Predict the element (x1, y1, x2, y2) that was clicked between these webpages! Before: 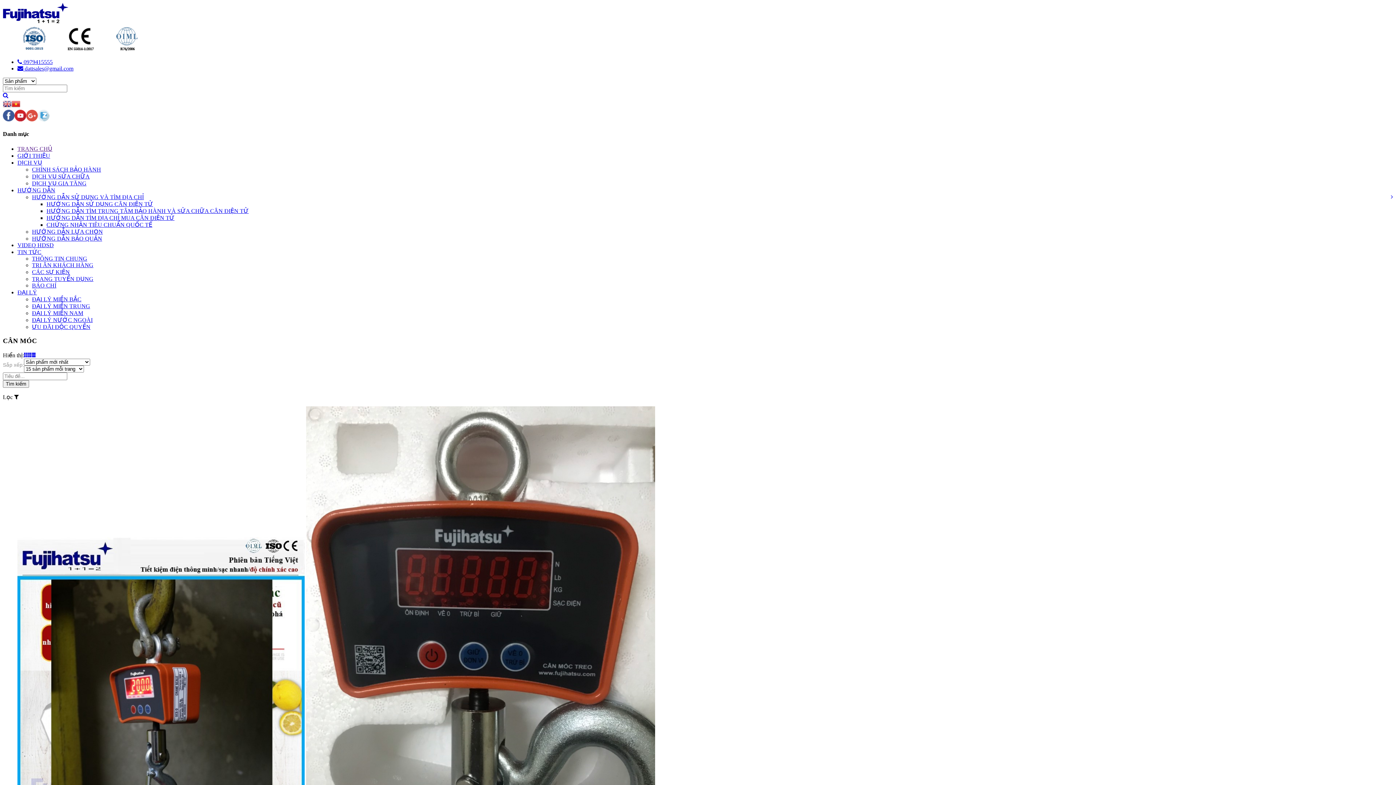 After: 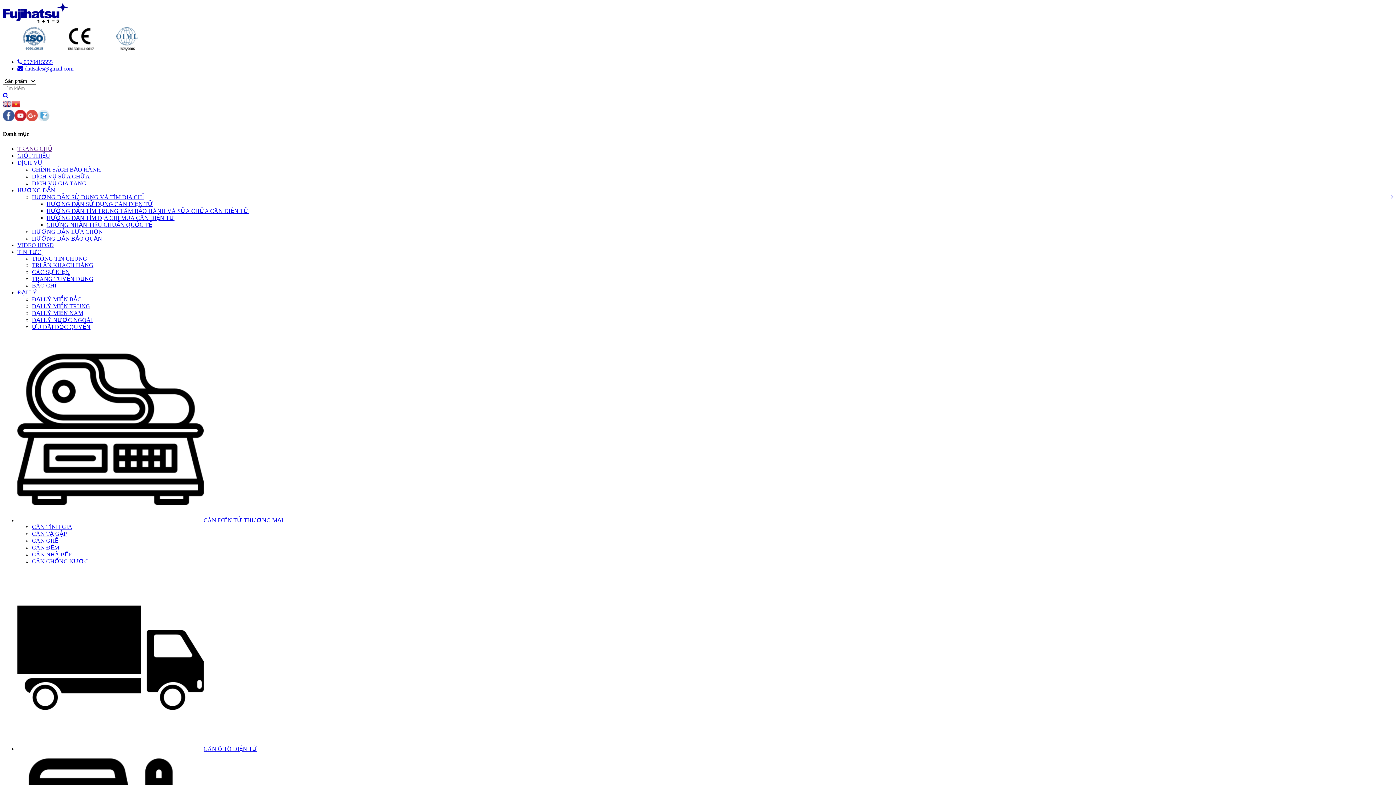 Action: bbox: (26, 116, 37, 122)